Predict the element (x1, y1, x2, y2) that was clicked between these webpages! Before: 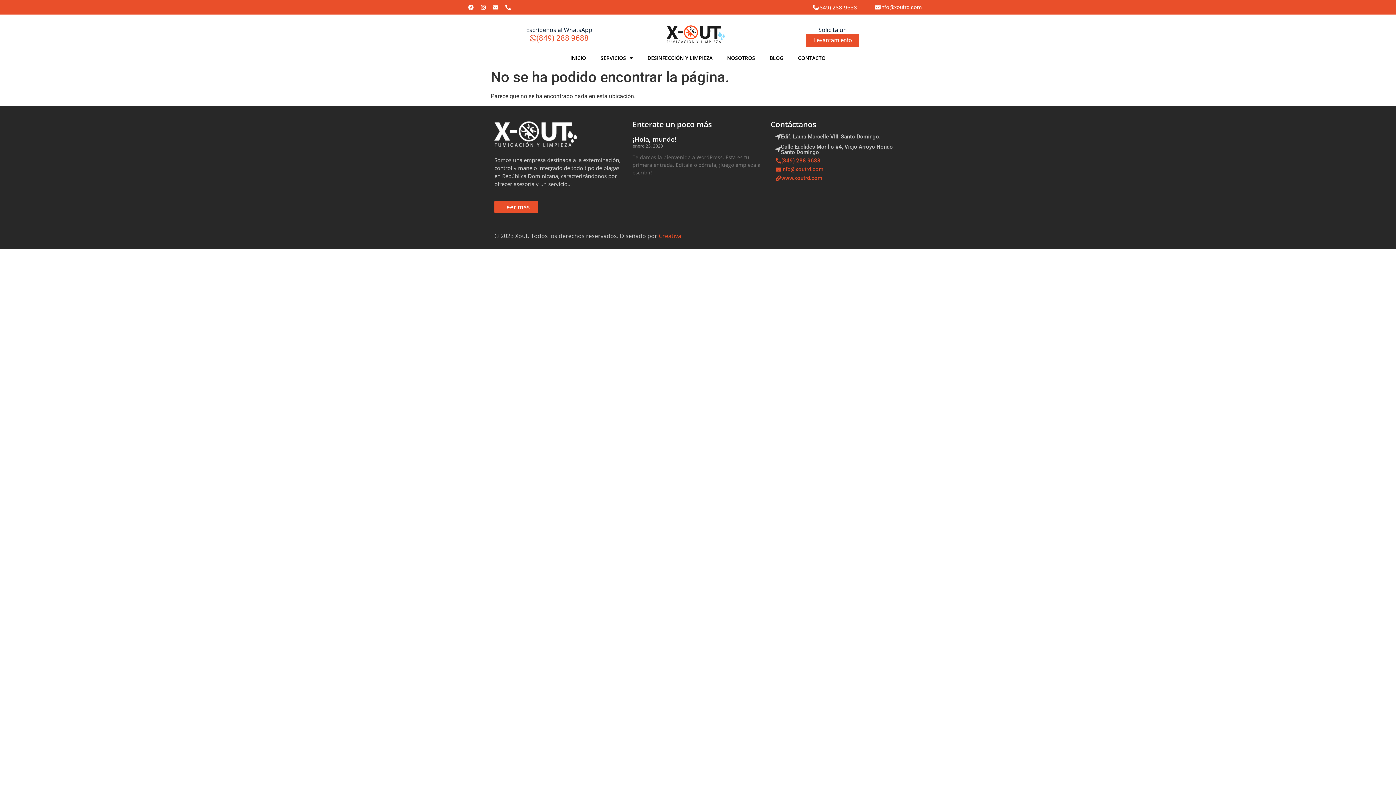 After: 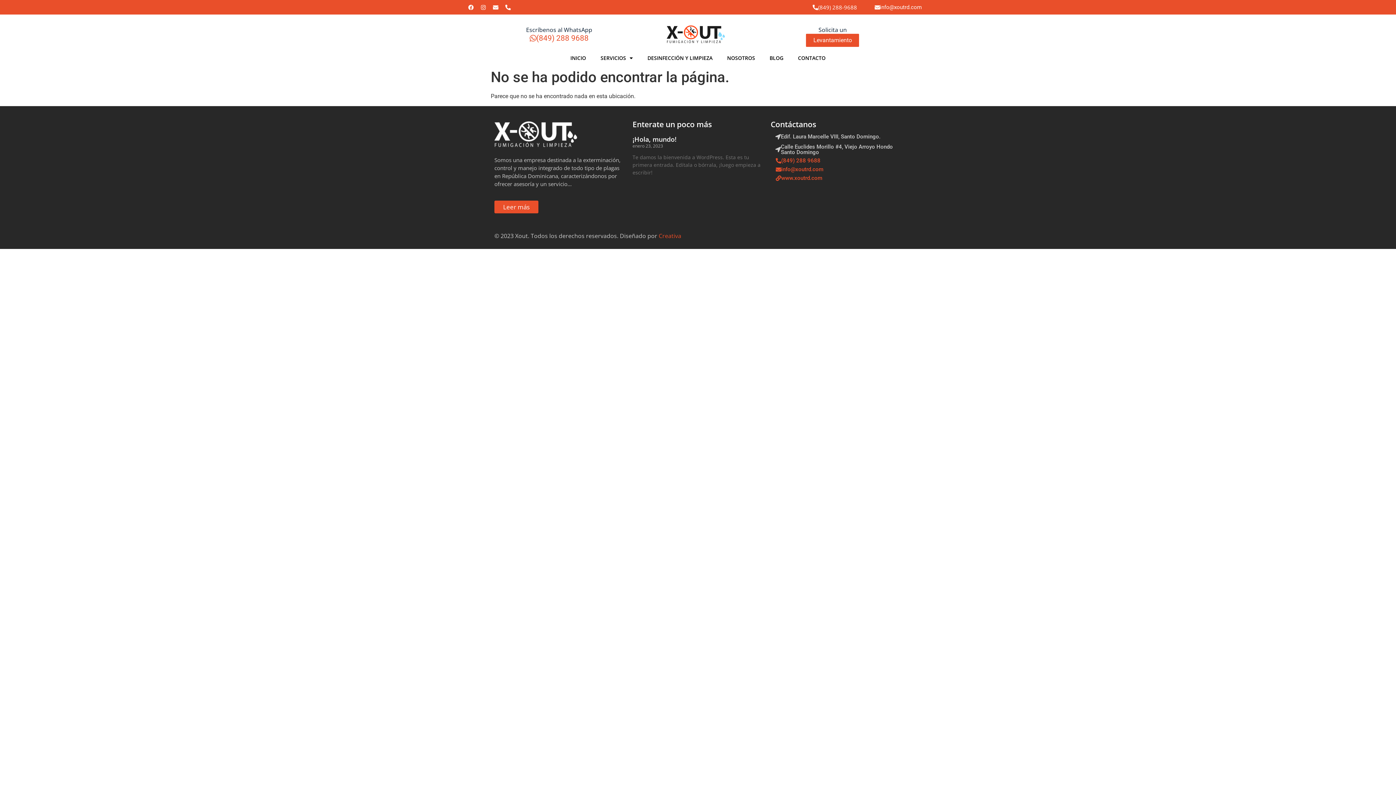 Action: label: (849) 288 9688 bbox: (767, 153, 829, 167)